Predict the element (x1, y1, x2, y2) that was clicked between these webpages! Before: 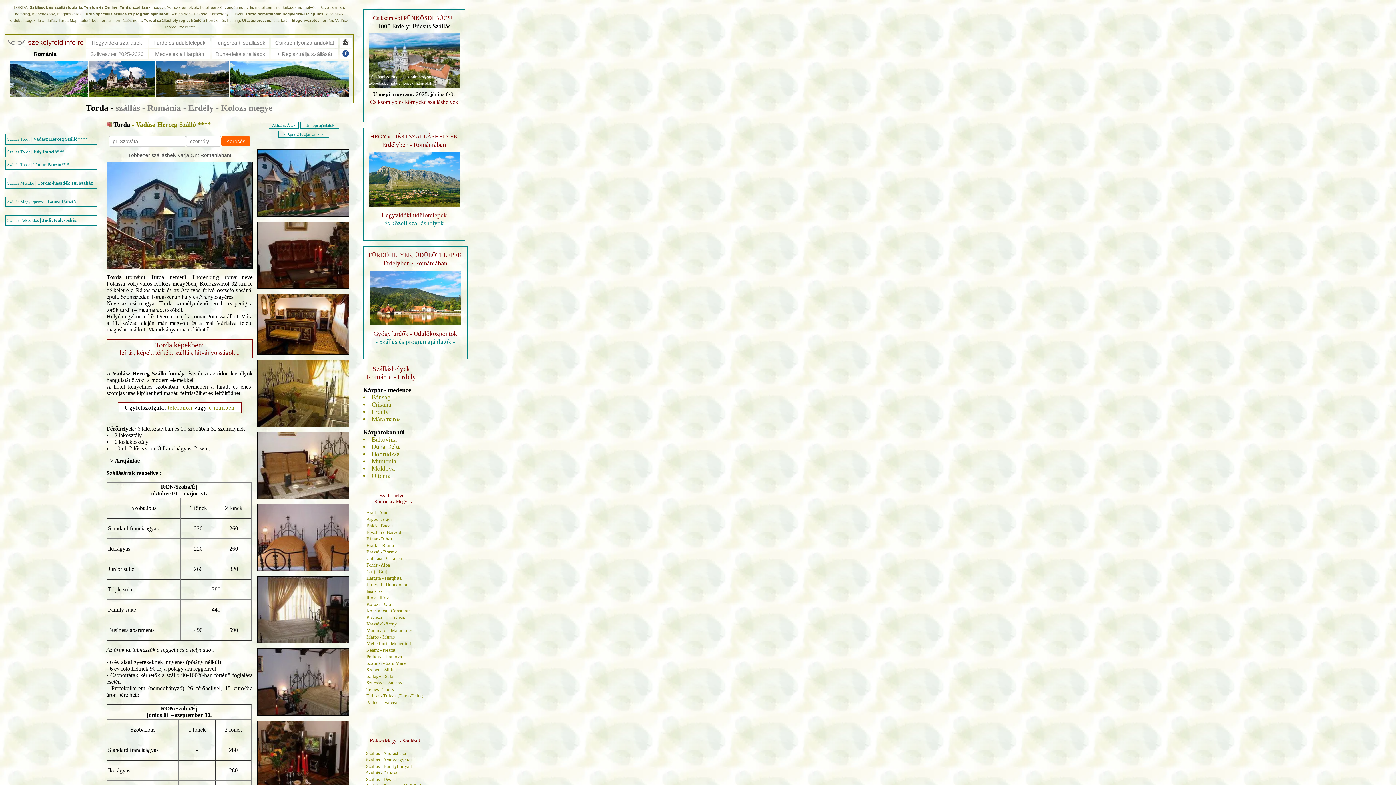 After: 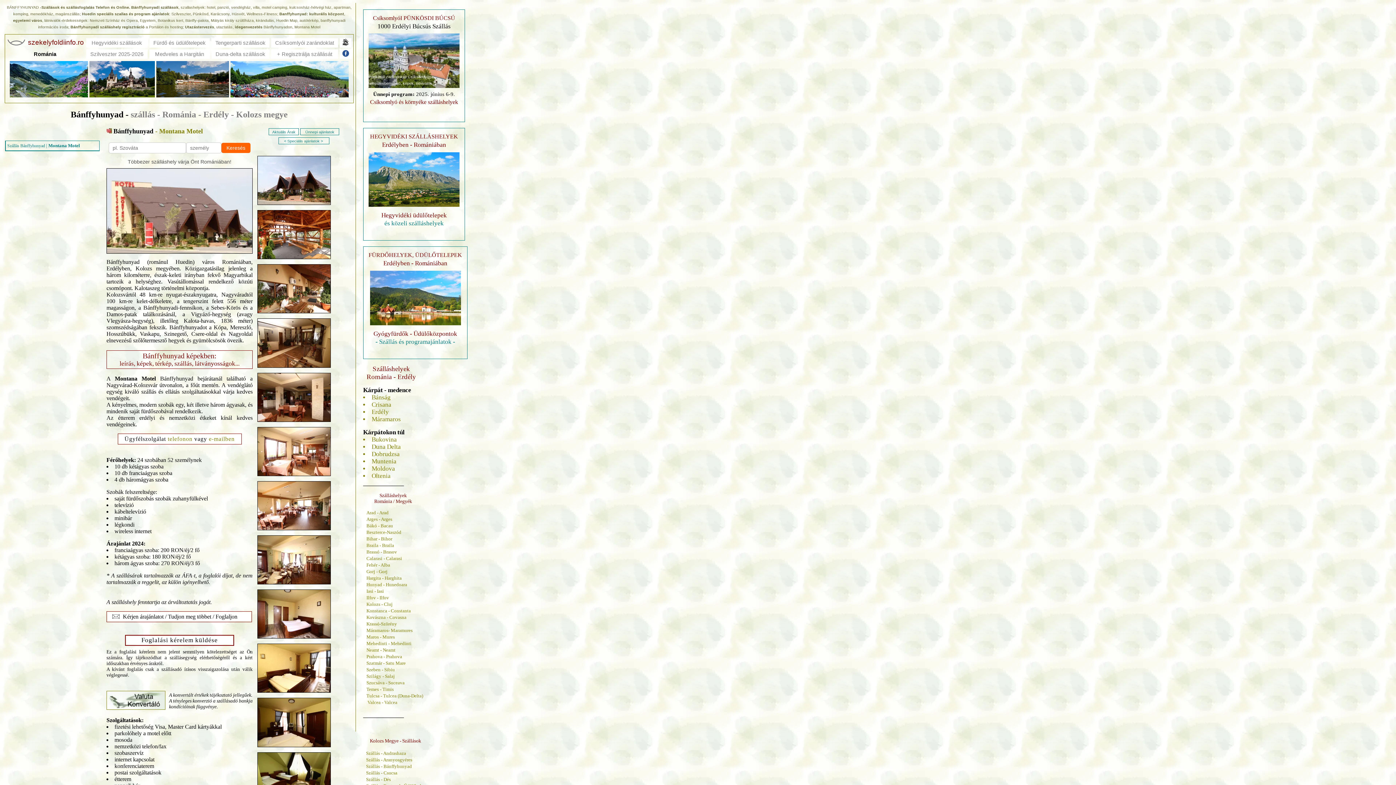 Action: label: Szállás - Bánffyhunyad bbox: (366, 764, 412, 769)